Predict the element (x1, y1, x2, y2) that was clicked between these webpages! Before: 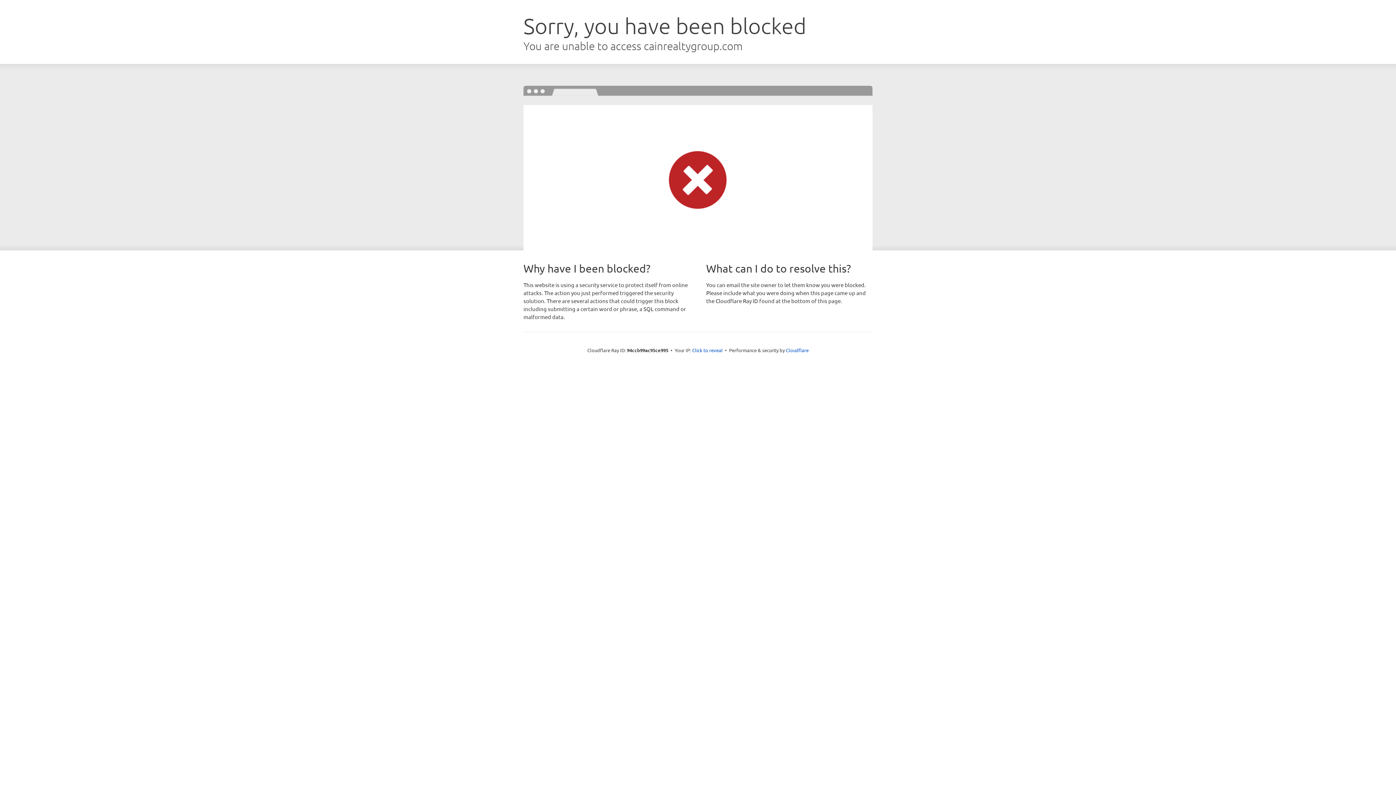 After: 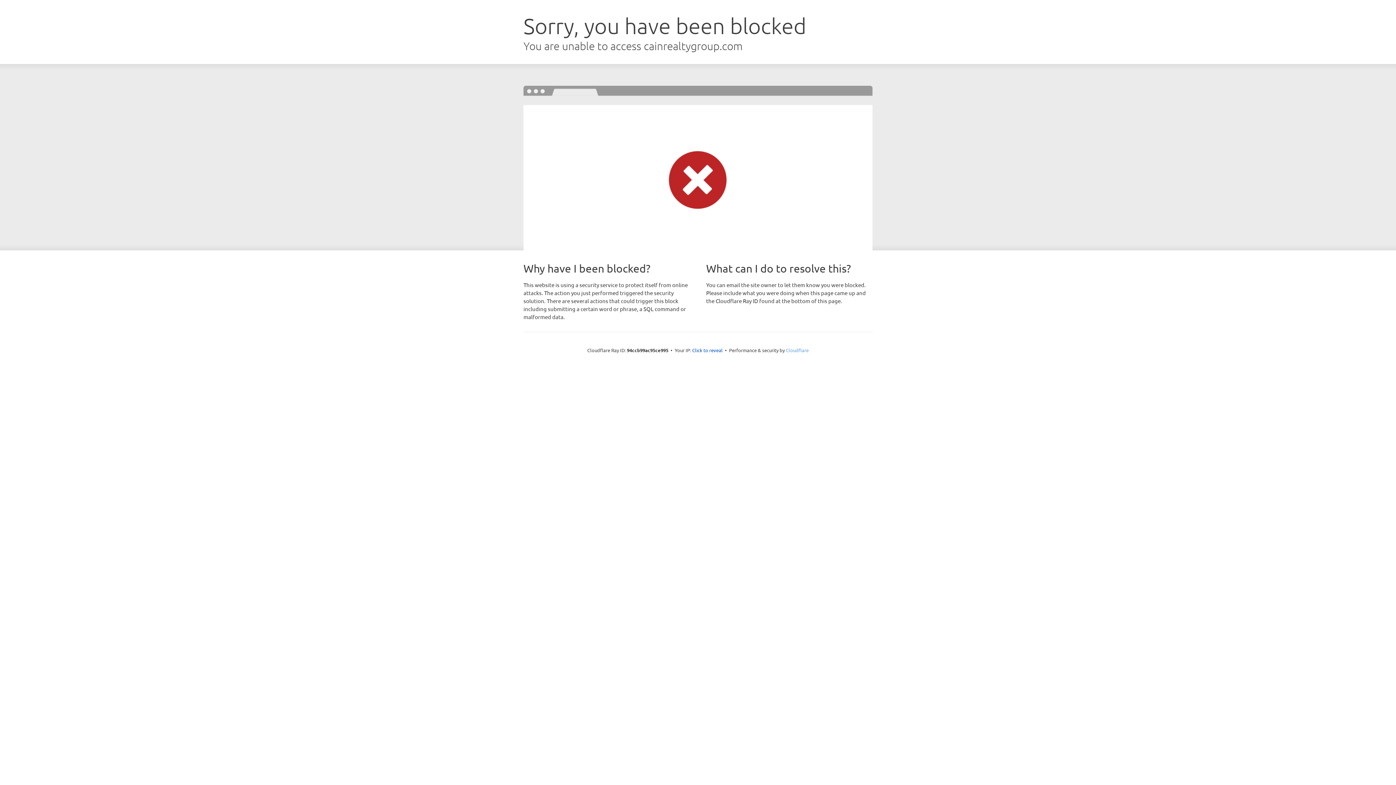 Action: bbox: (786, 347, 808, 353) label: Cloudflare